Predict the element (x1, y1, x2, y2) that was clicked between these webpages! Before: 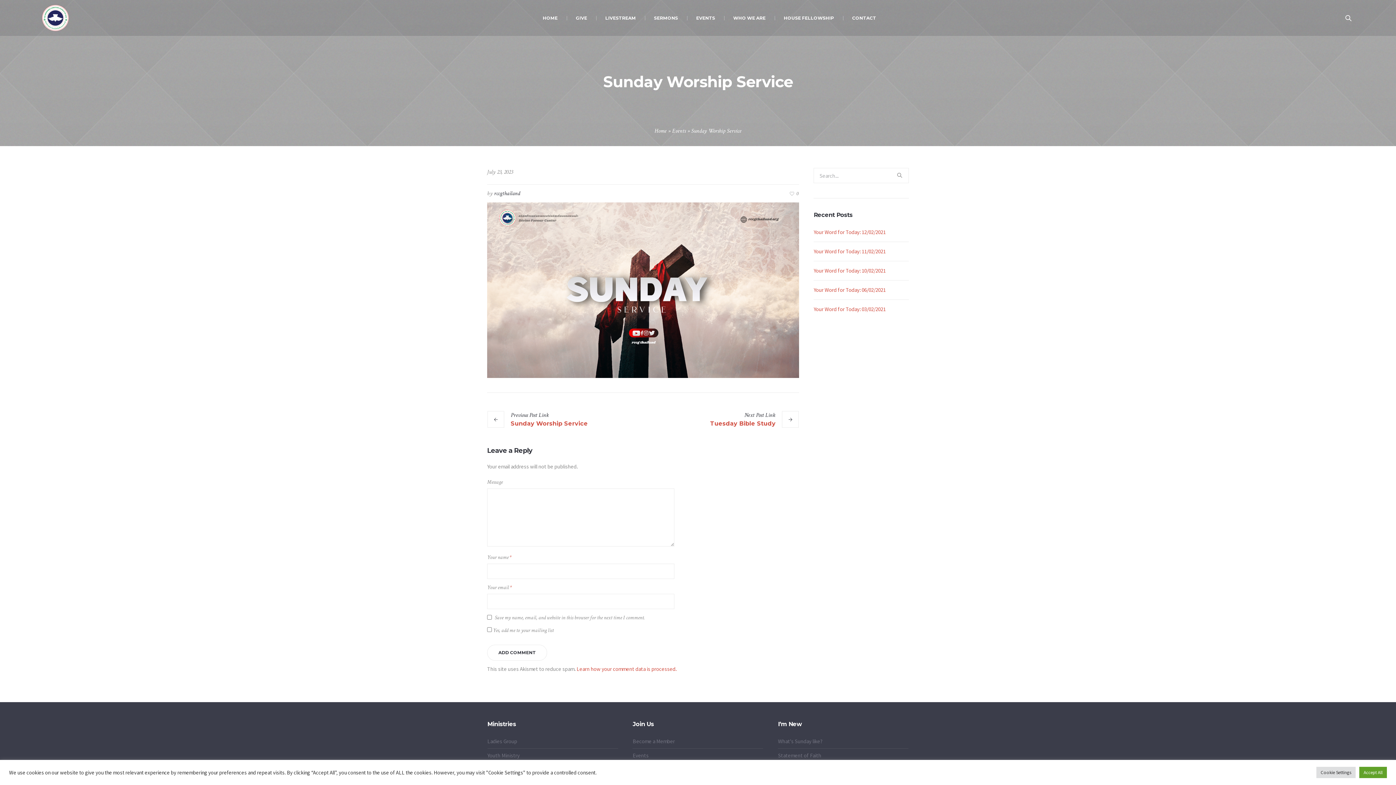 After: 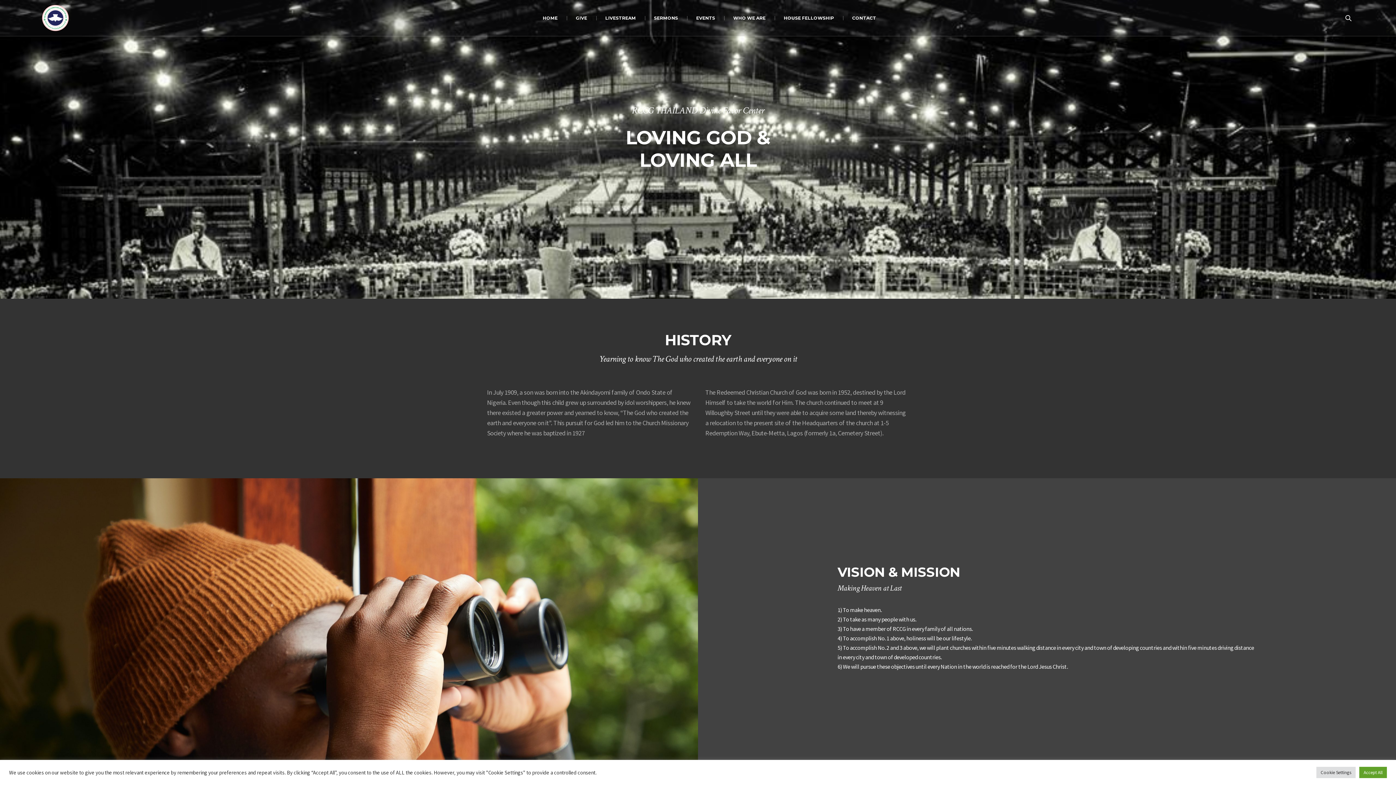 Action: label: WHO WE ARE bbox: (724, 0, 774, 36)